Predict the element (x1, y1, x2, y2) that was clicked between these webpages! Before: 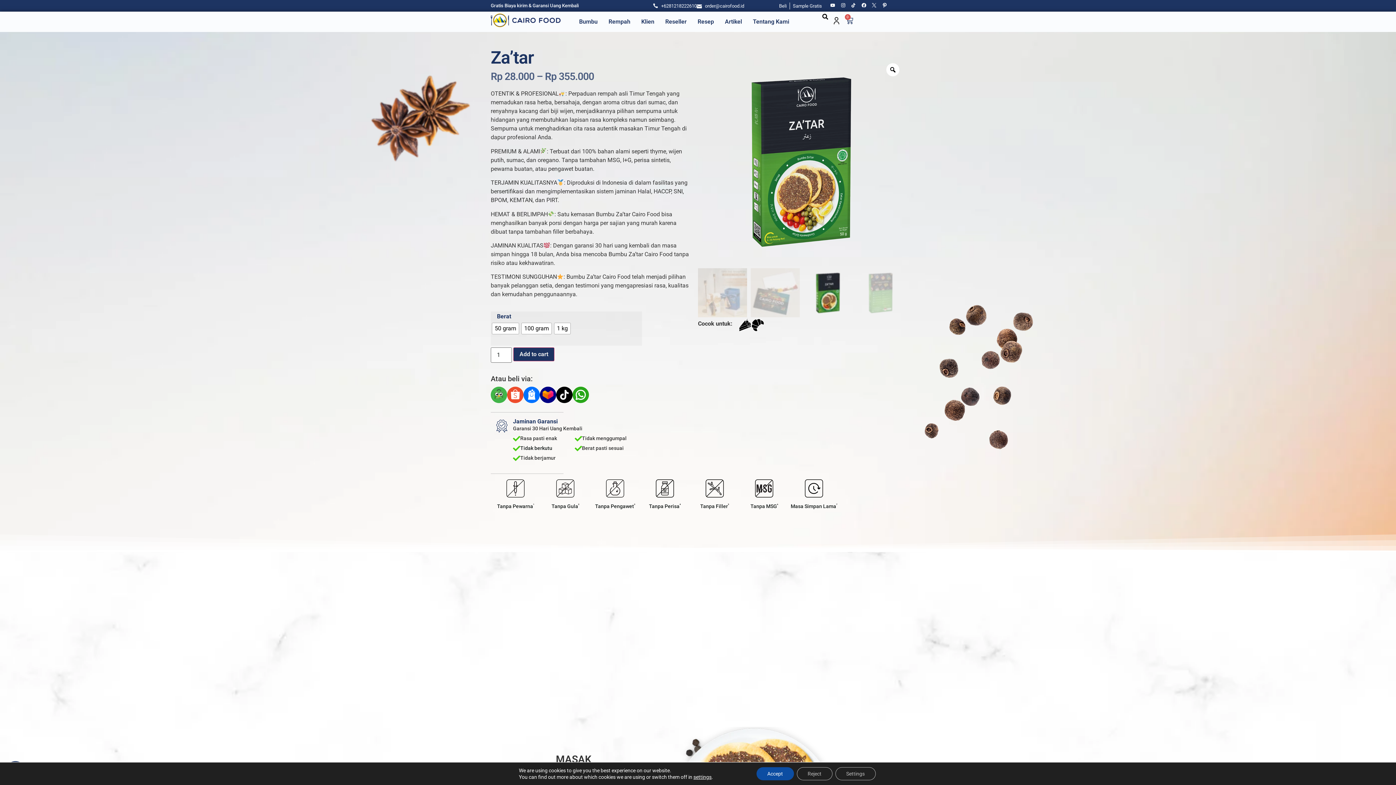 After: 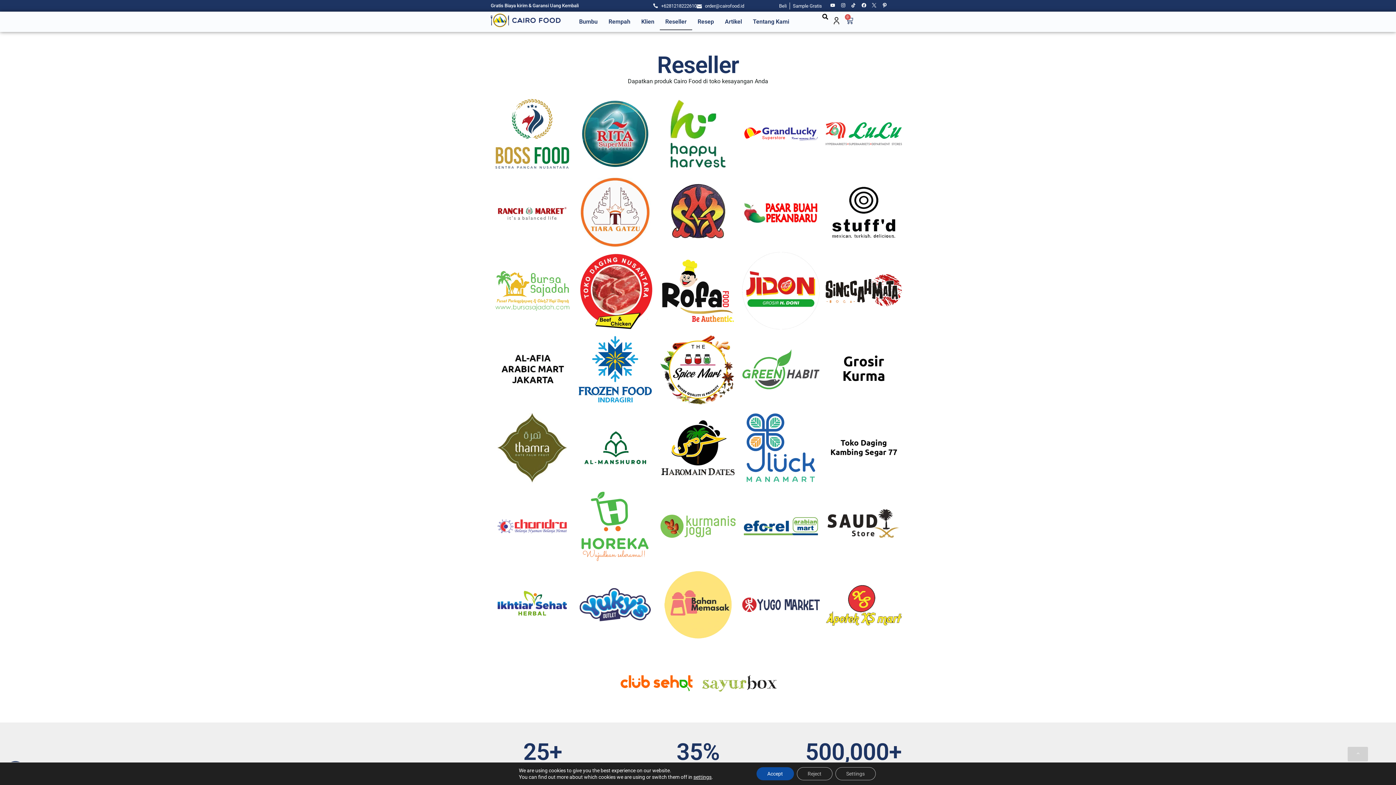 Action: label: Reseller bbox: (660, 13, 692, 30)